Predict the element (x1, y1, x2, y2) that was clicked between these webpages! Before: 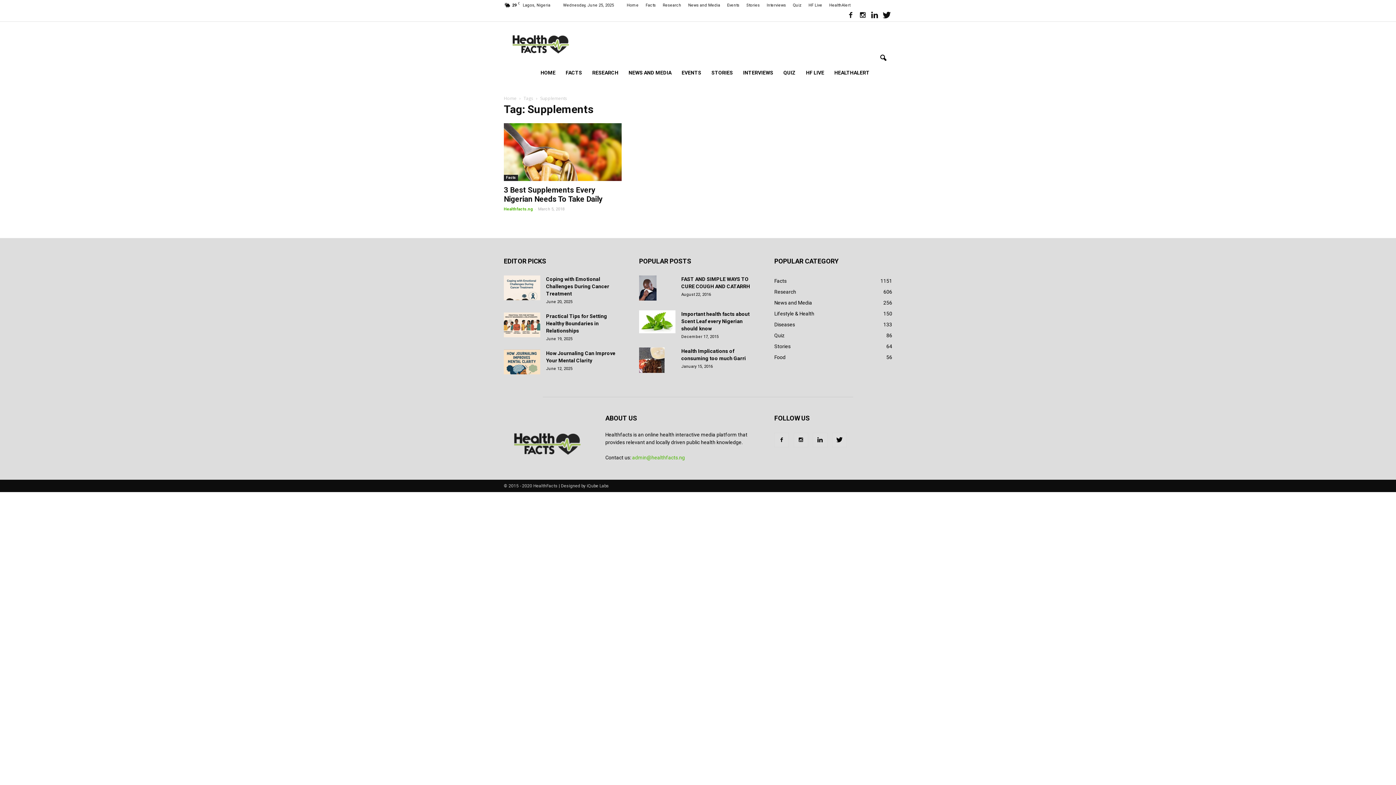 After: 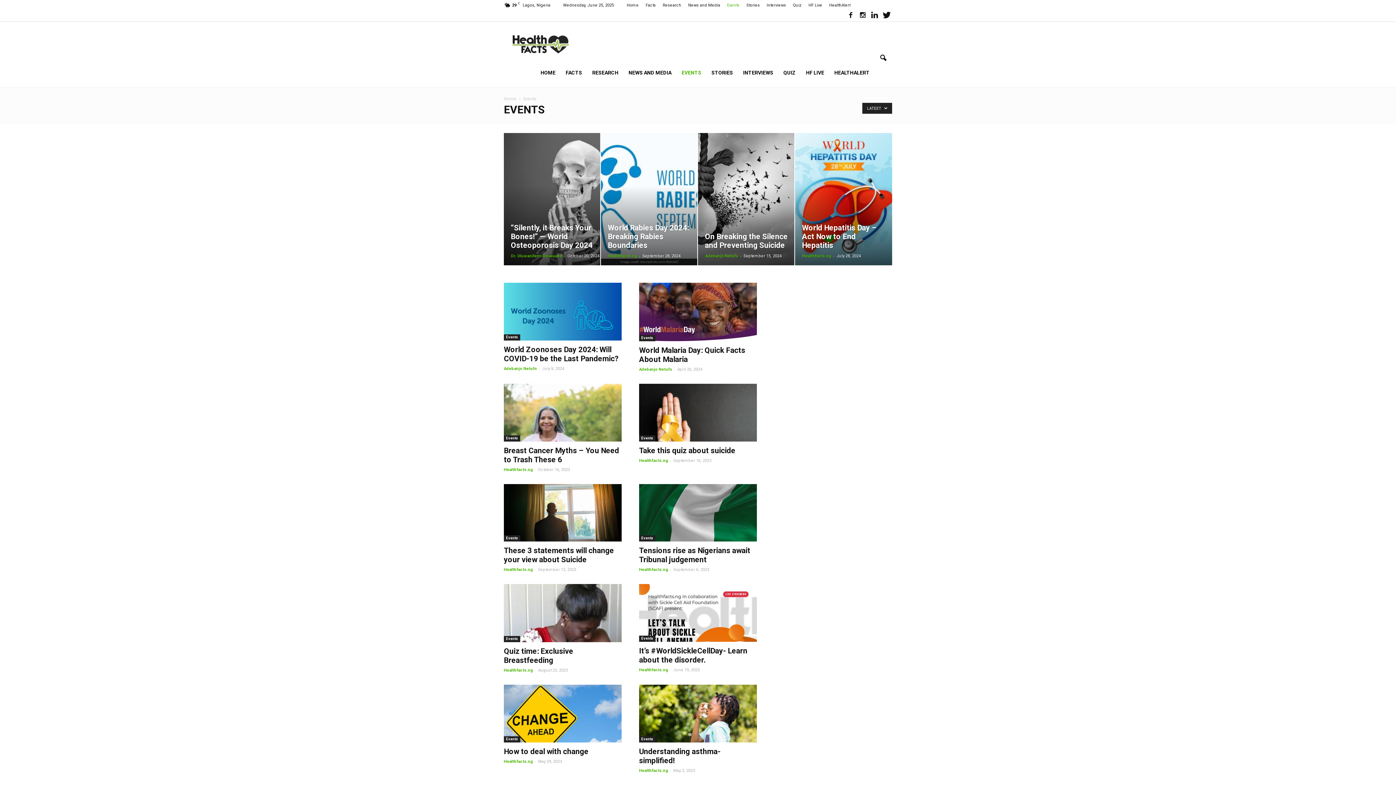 Action: bbox: (727, 2, 739, 7) label: Events